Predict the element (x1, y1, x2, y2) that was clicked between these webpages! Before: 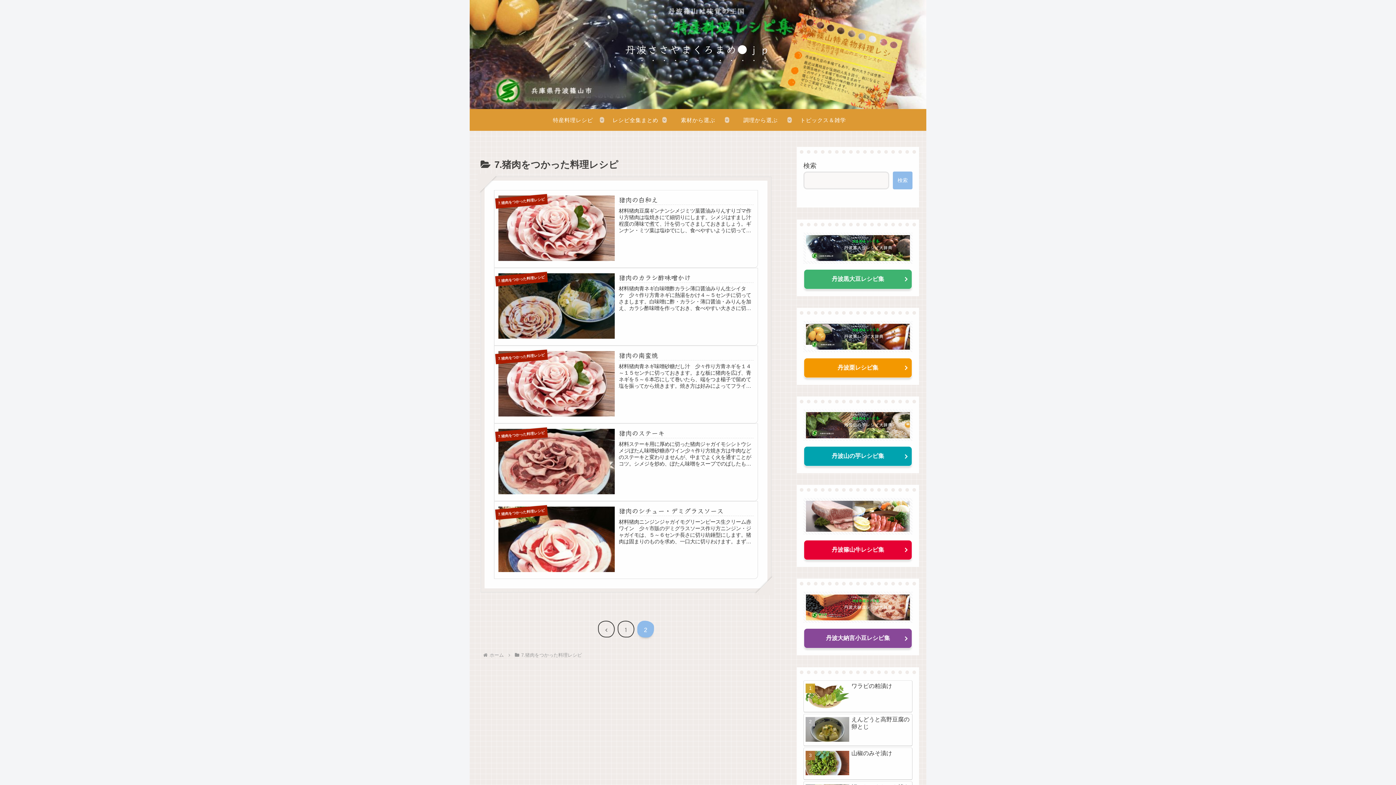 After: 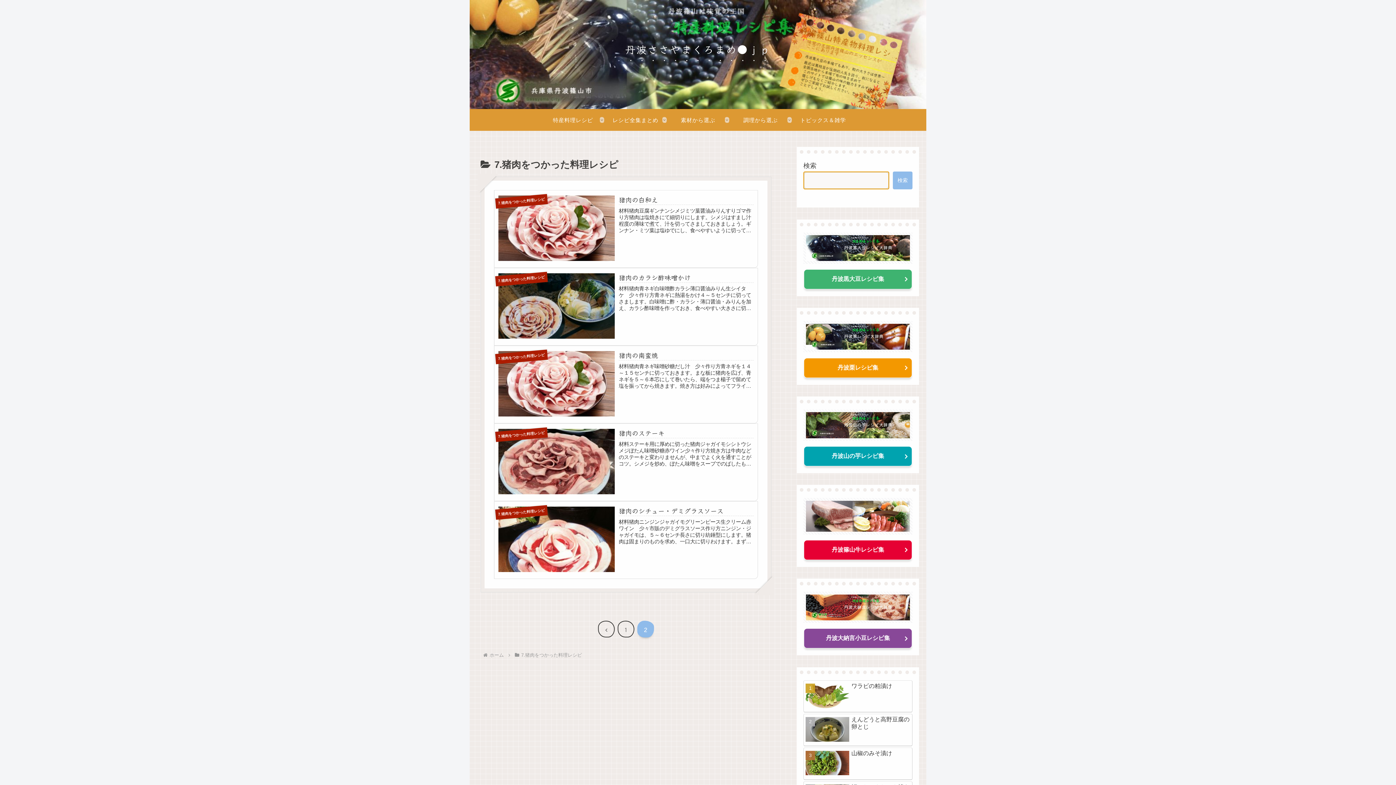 Action: label: 検索 bbox: (893, 171, 912, 189)